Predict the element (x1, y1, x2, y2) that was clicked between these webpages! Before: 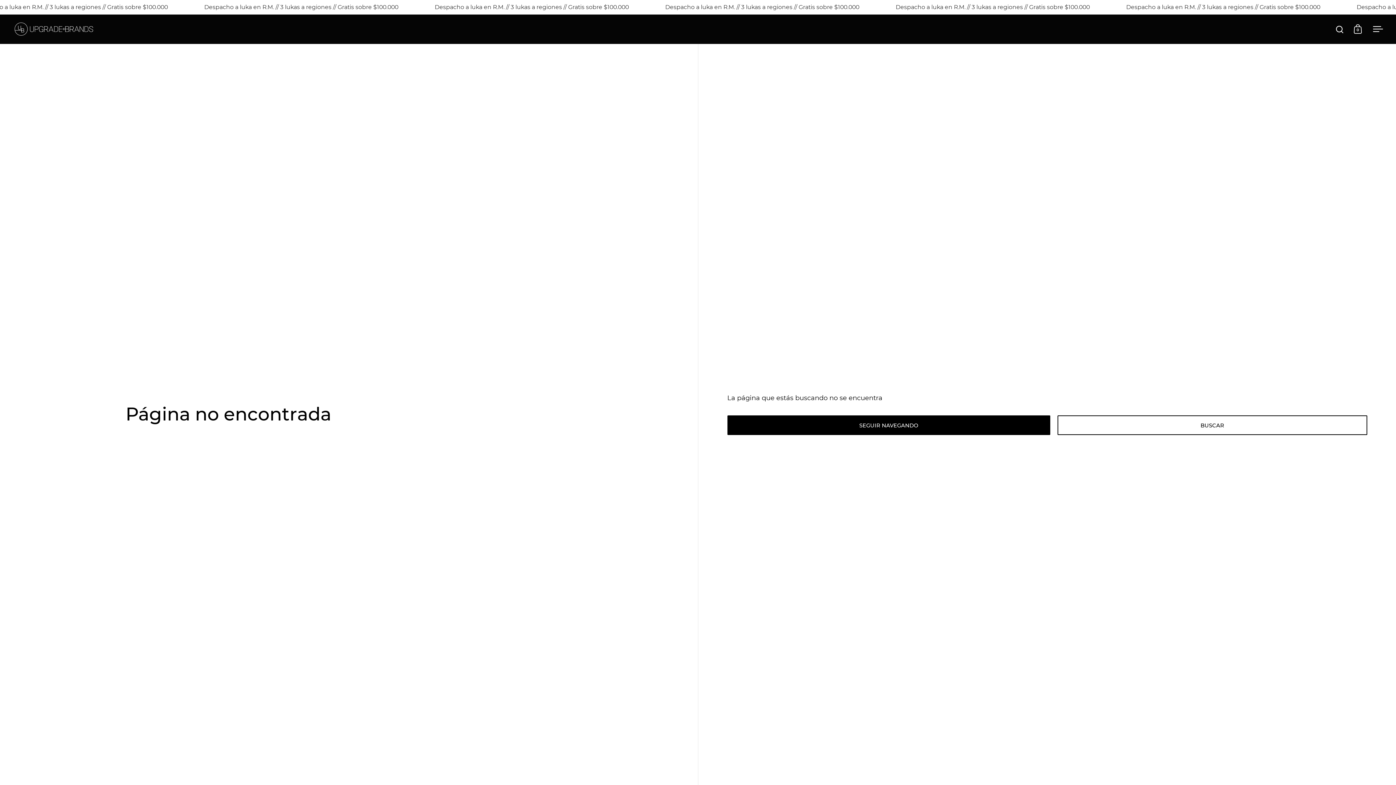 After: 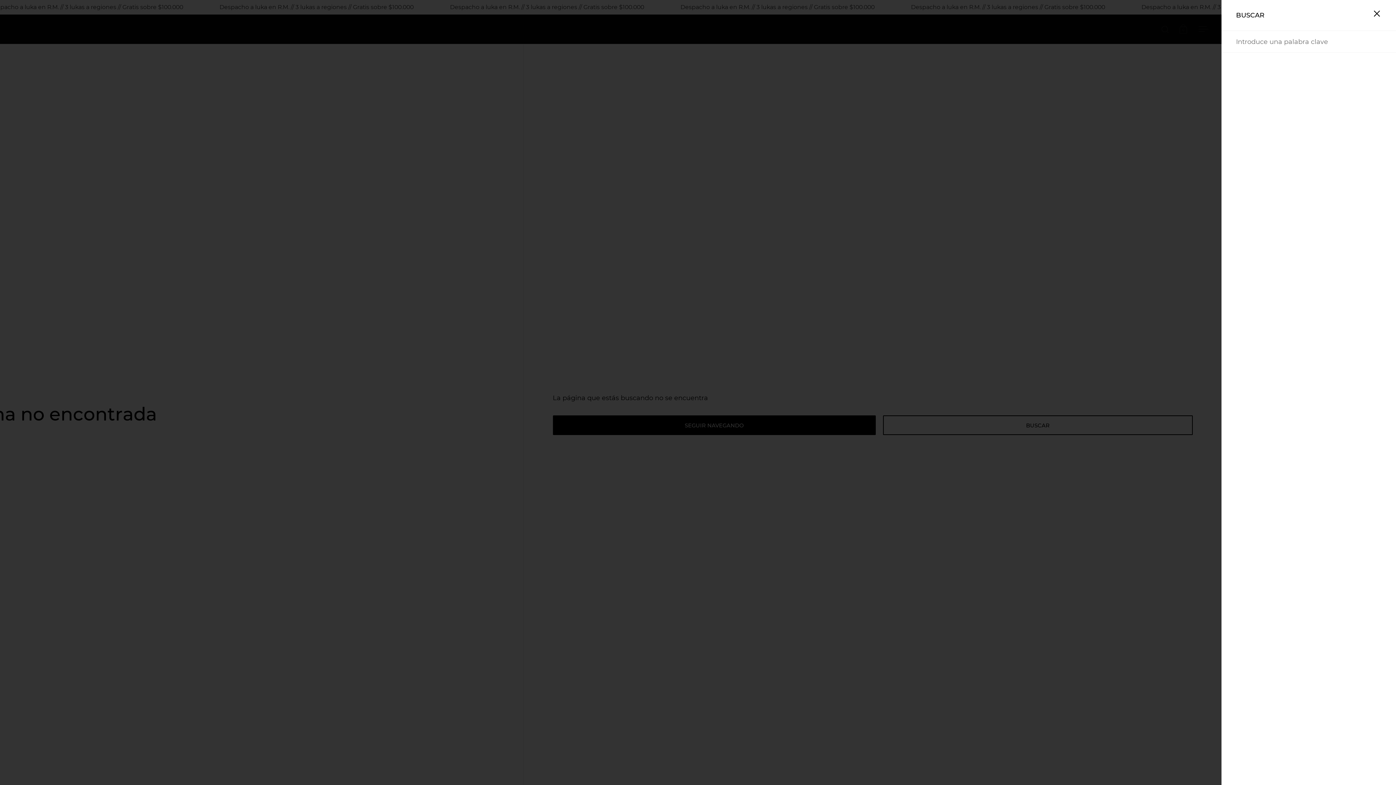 Action: bbox: (1336, 25, 1343, 32)